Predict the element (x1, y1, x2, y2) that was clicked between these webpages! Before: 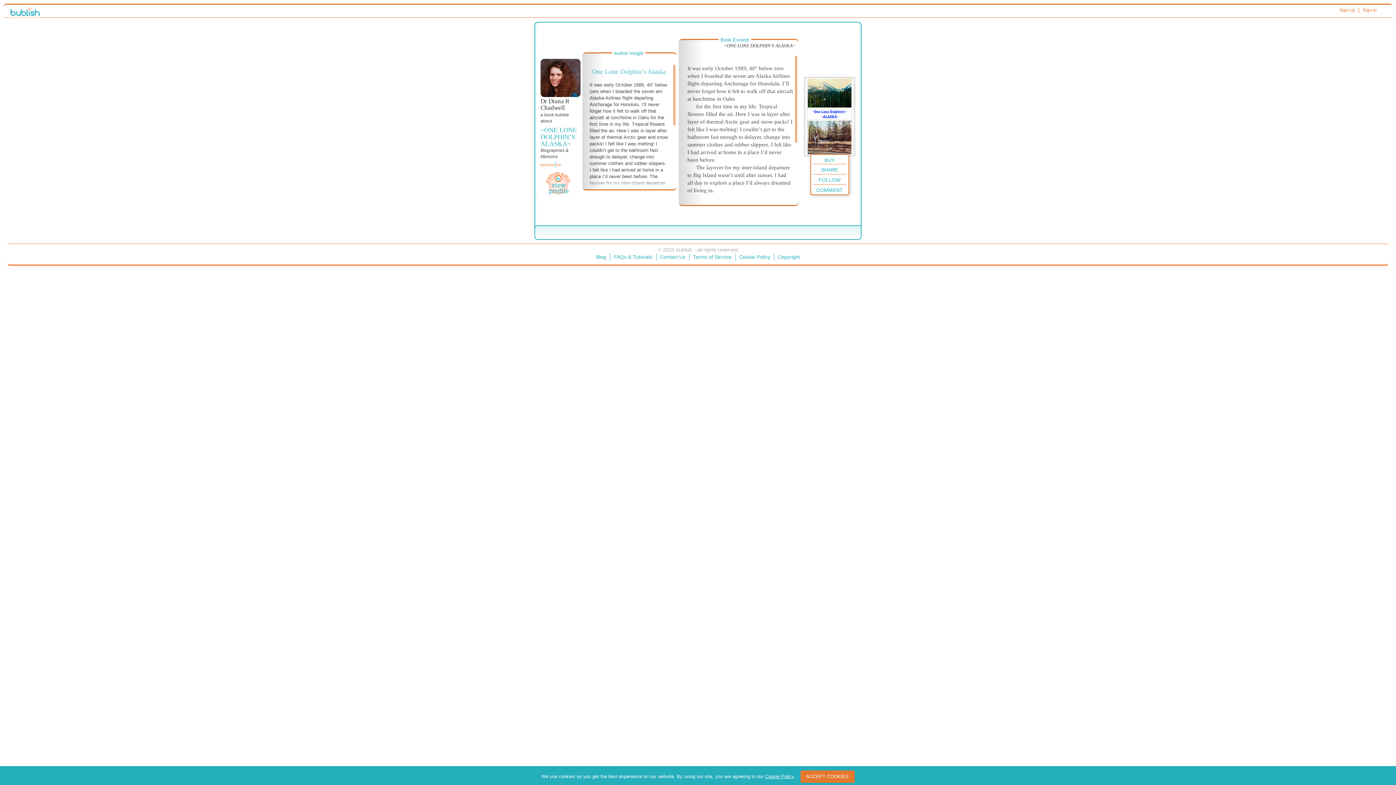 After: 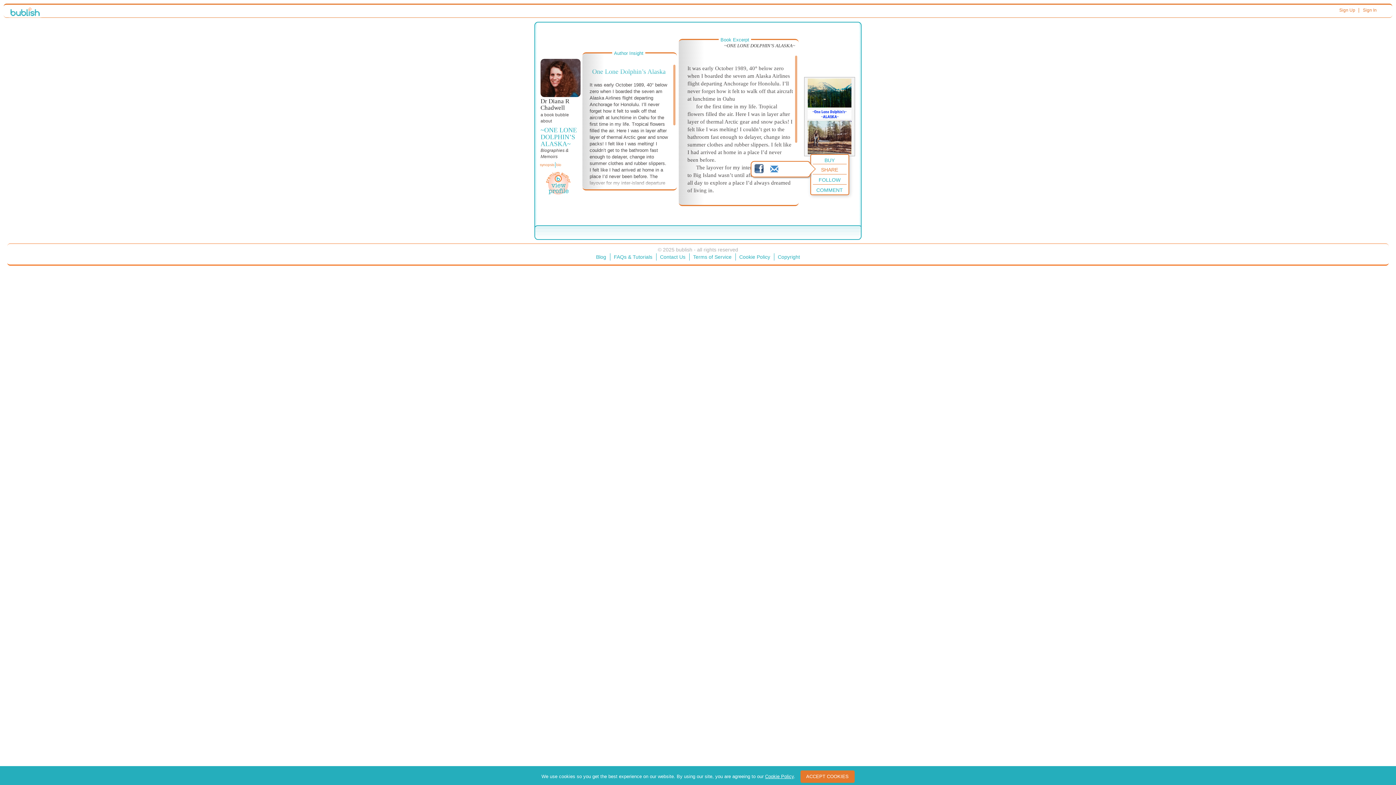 Action: label: SHARE bbox: (812, 164, 846, 173)